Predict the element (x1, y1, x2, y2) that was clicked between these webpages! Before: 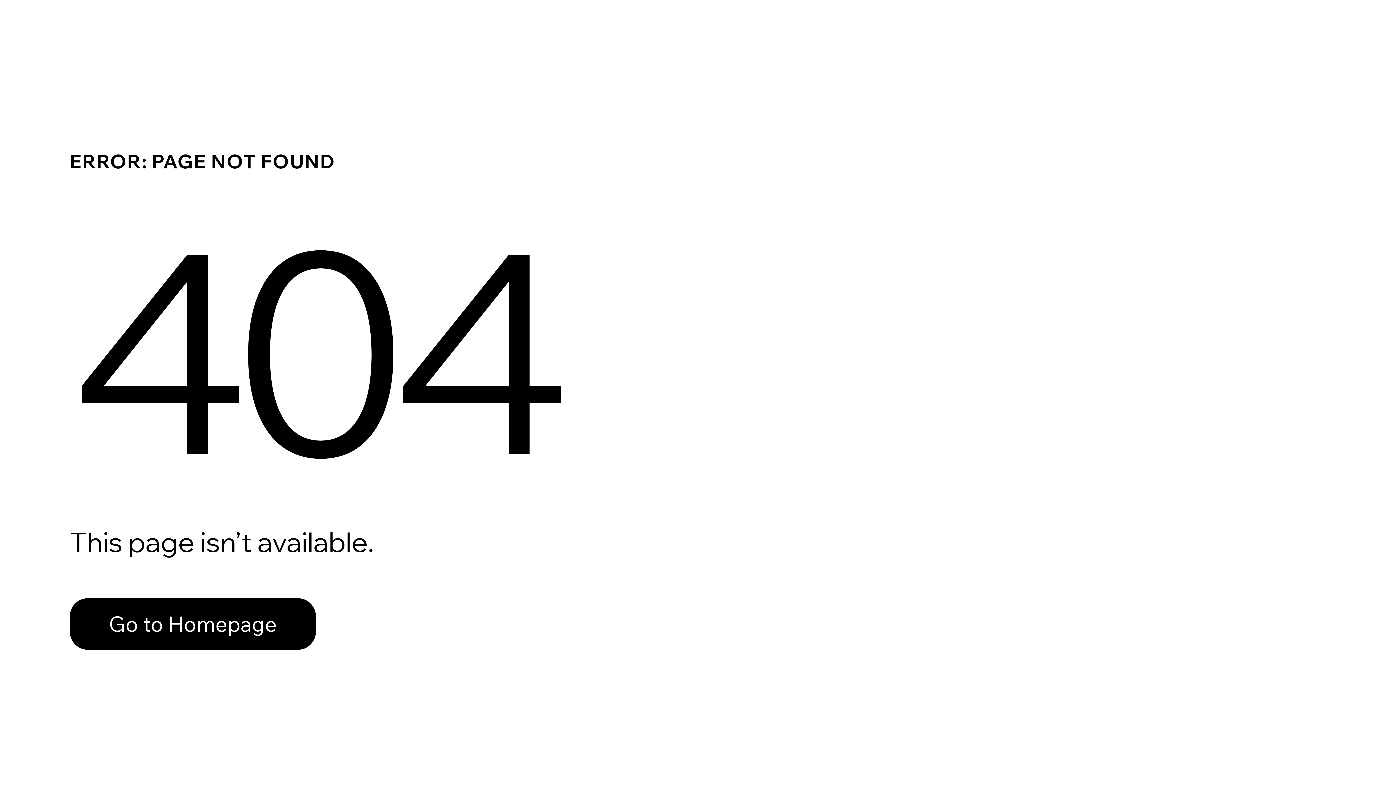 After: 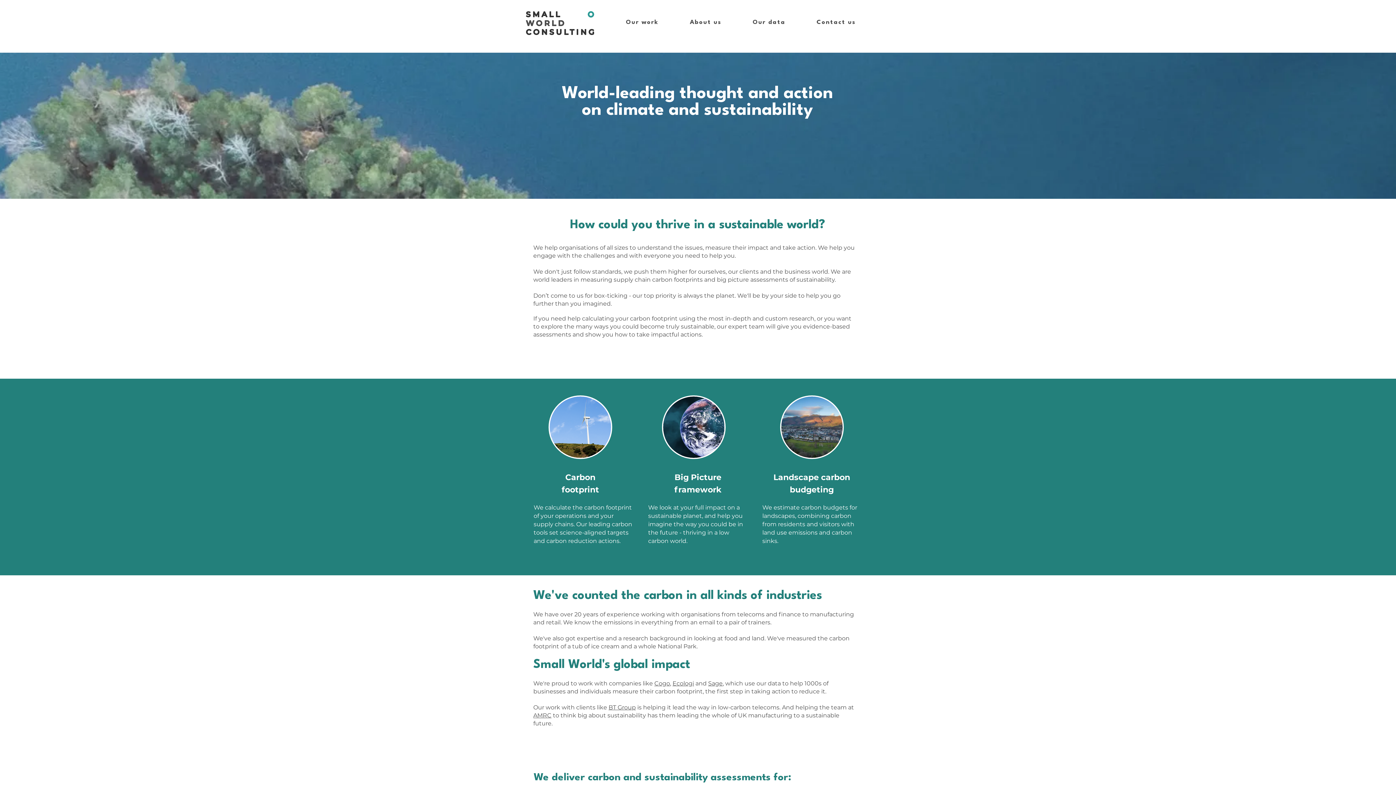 Action: bbox: (69, 598, 316, 650) label: Go to Homepage